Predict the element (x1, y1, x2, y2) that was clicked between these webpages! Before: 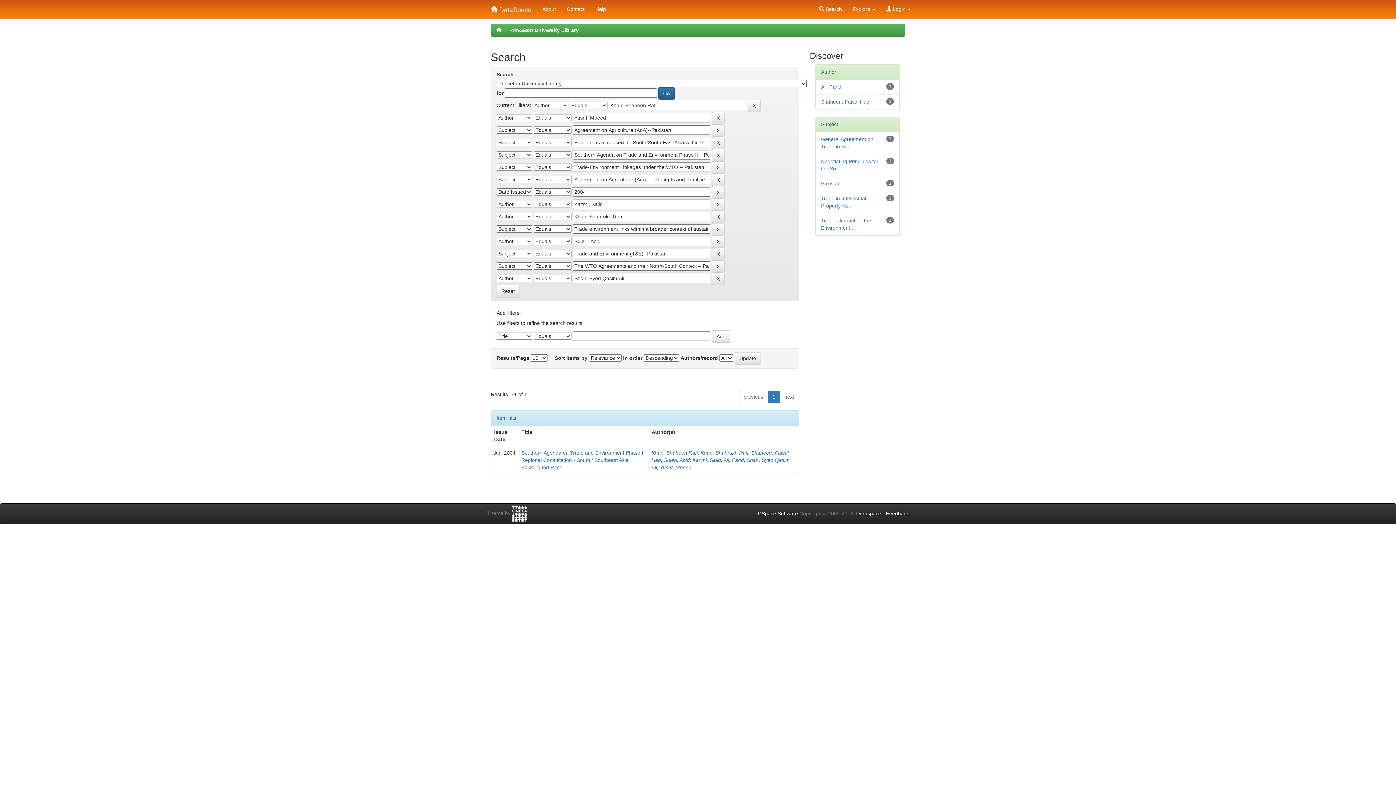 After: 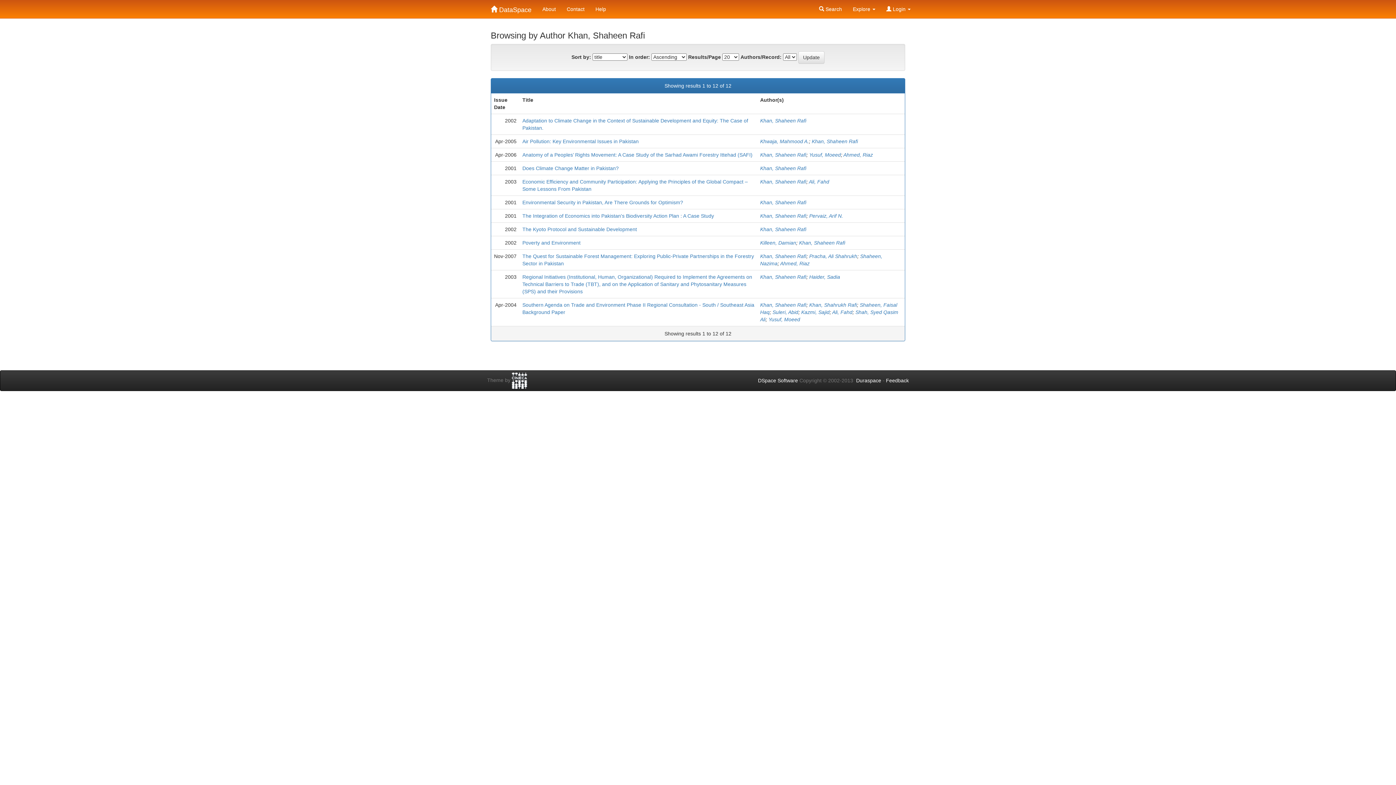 Action: bbox: (651, 450, 697, 456) label: Khan, Shaheen Rafi